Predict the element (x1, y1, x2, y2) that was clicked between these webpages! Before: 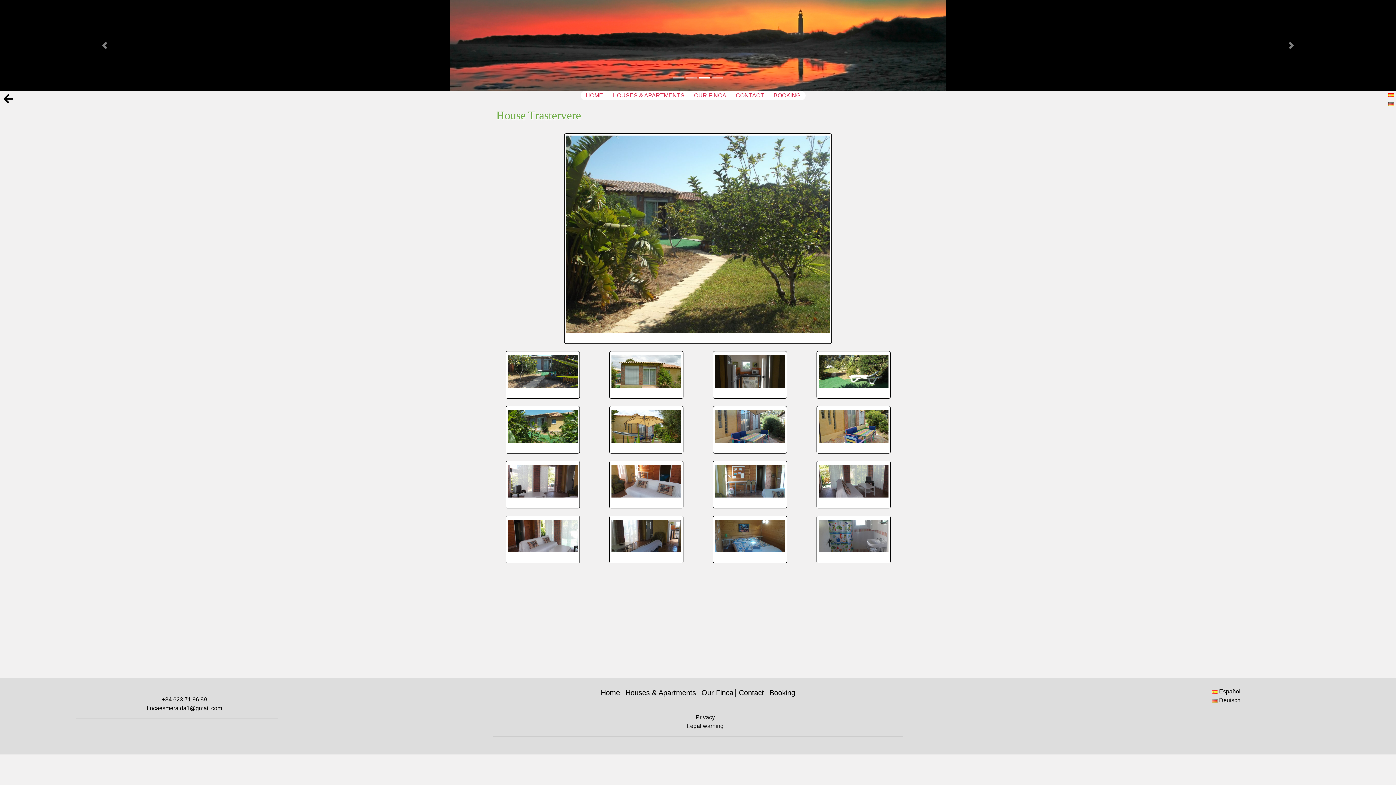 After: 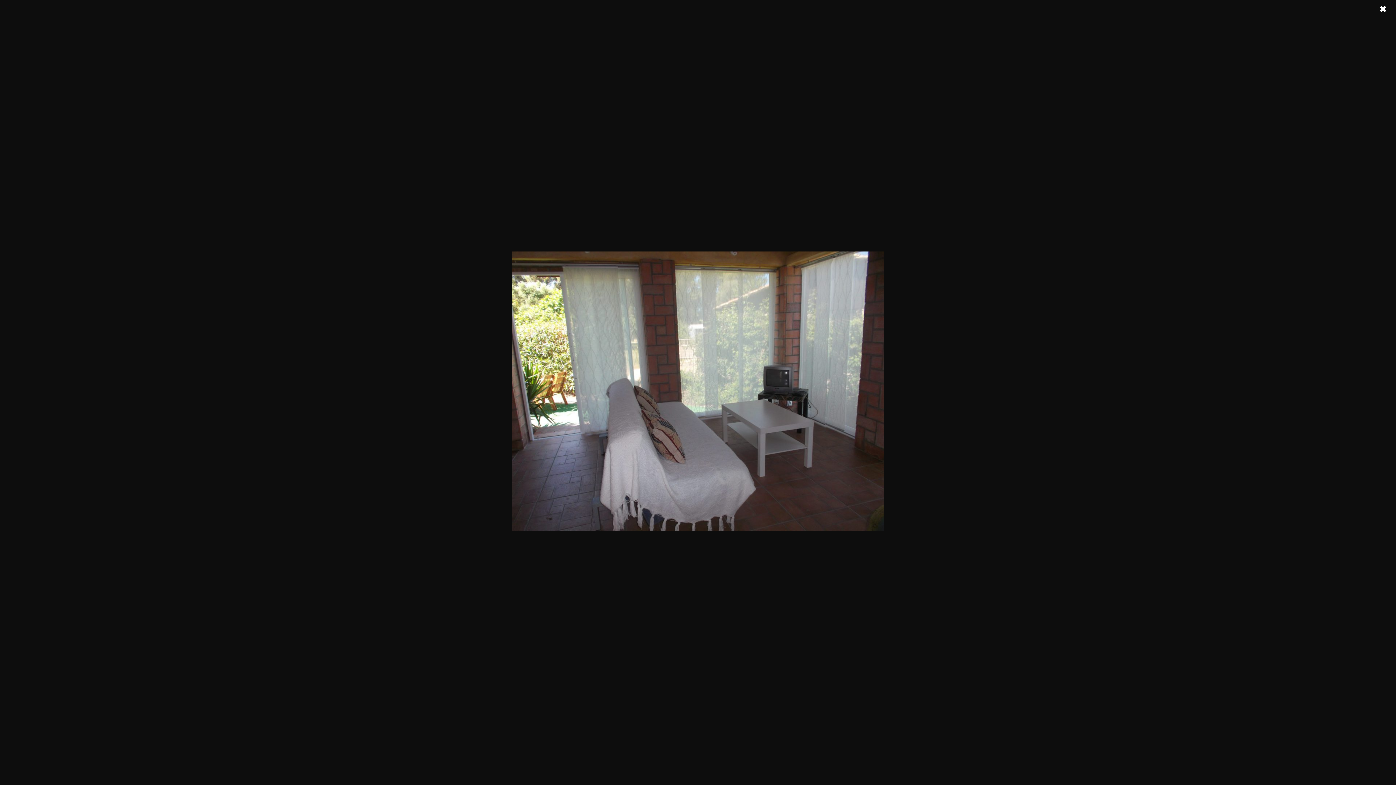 Action: bbox: (818, 465, 888, 497)